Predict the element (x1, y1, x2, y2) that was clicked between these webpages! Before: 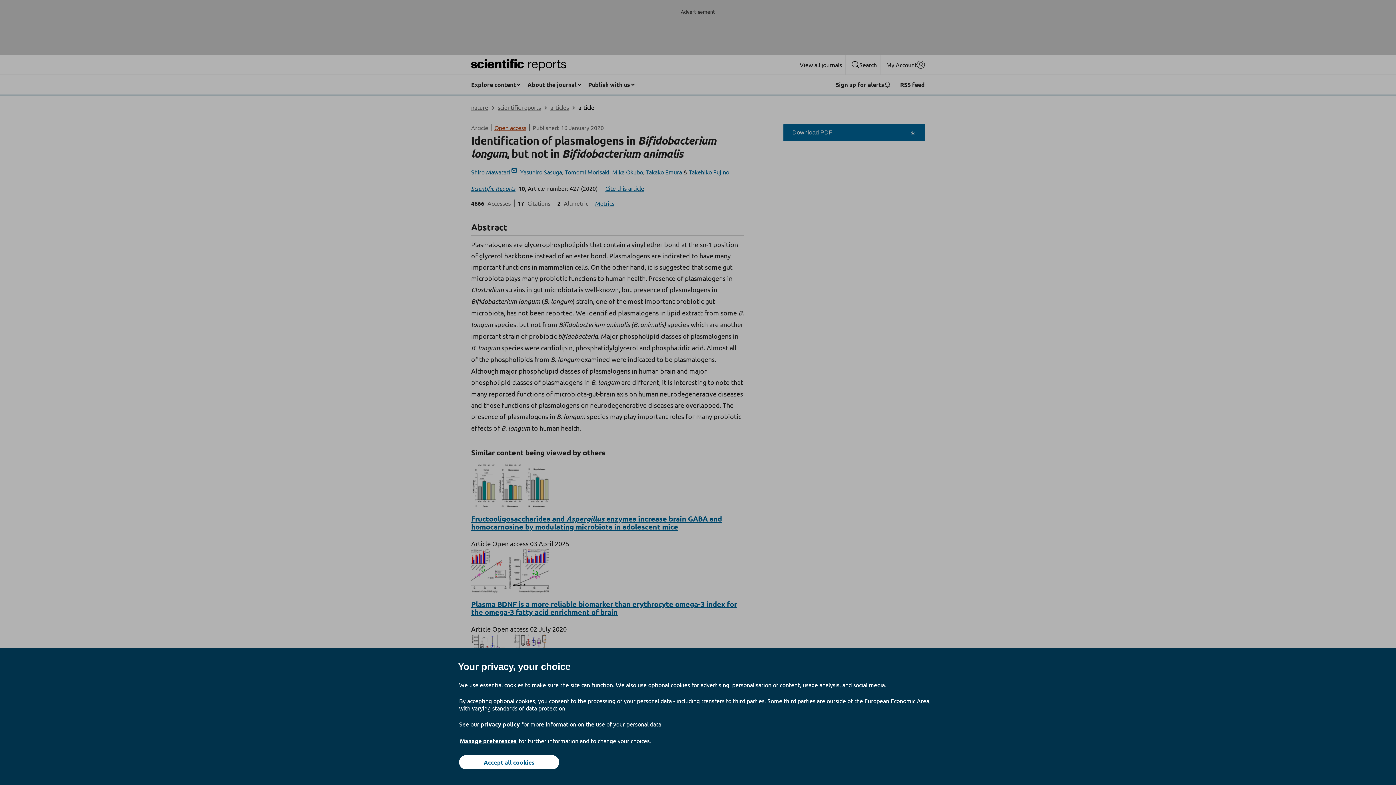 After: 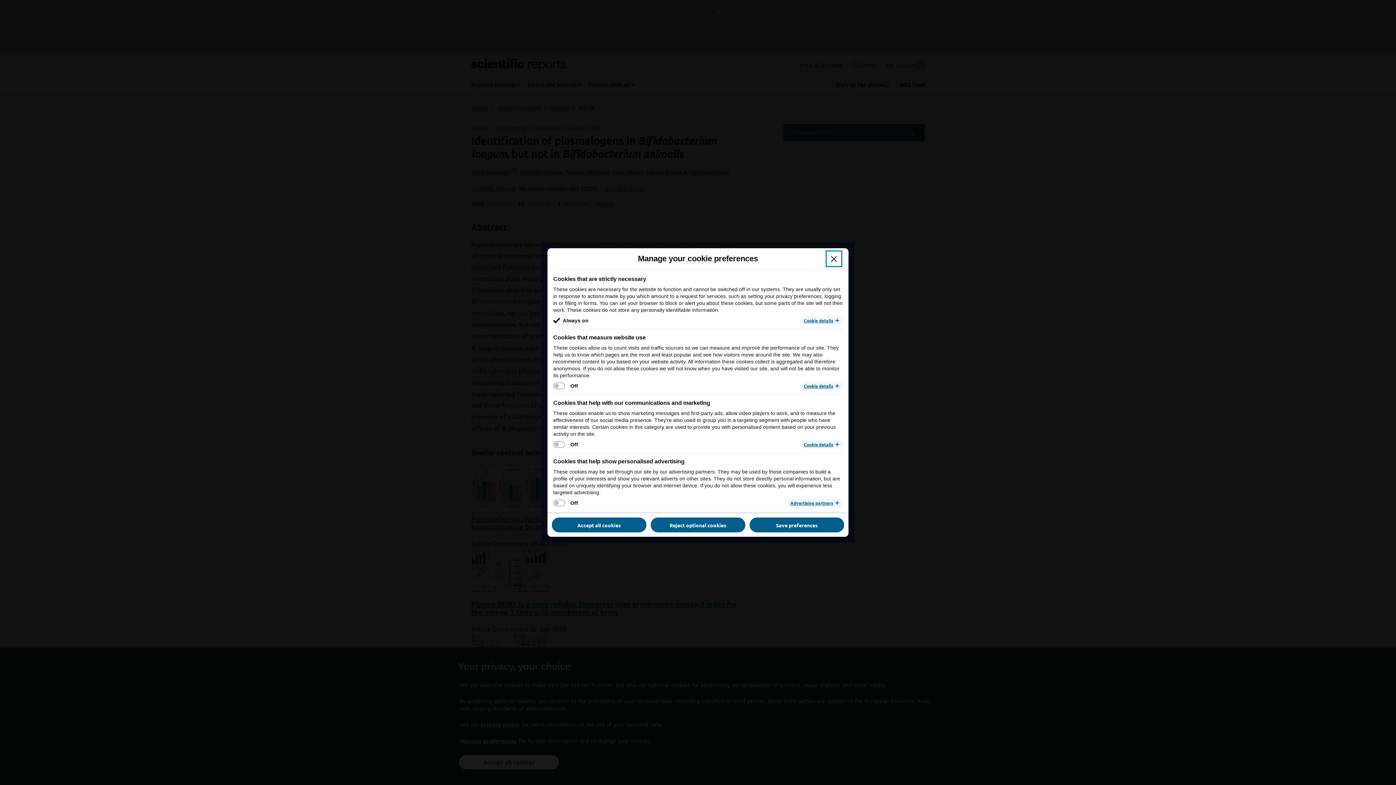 Action: bbox: (459, 737, 517, 745) label: Manage preferences